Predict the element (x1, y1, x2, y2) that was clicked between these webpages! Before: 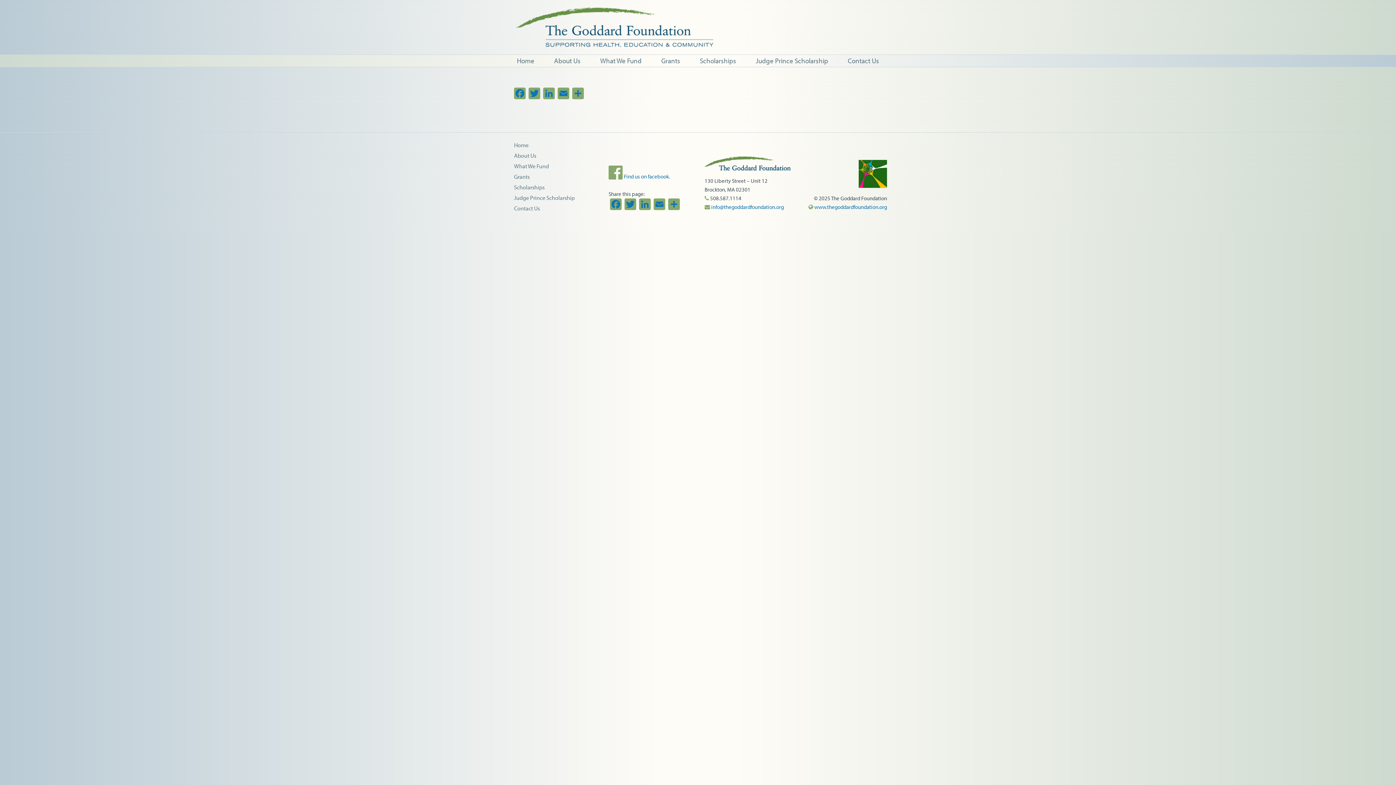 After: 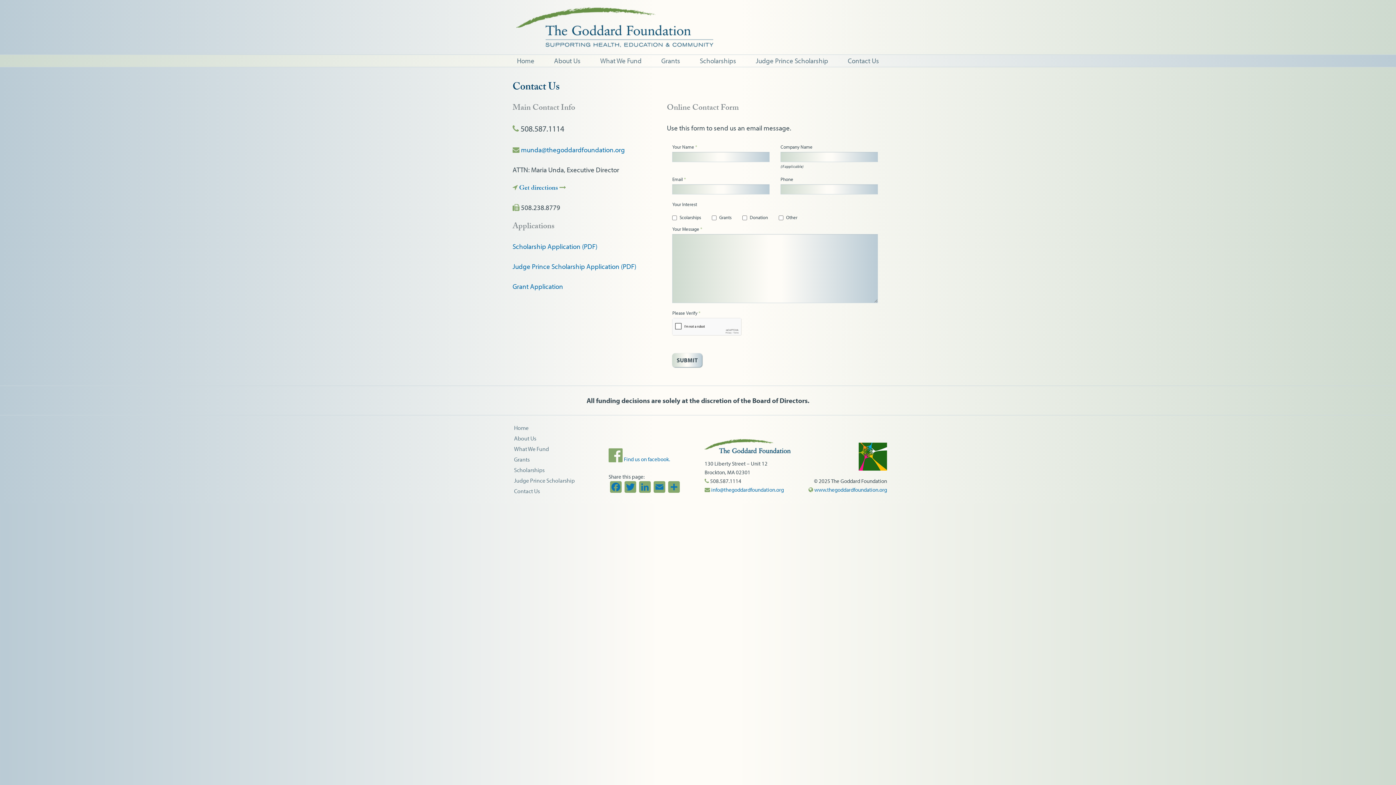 Action: label: Contact Us bbox: (512, 203, 599, 213)